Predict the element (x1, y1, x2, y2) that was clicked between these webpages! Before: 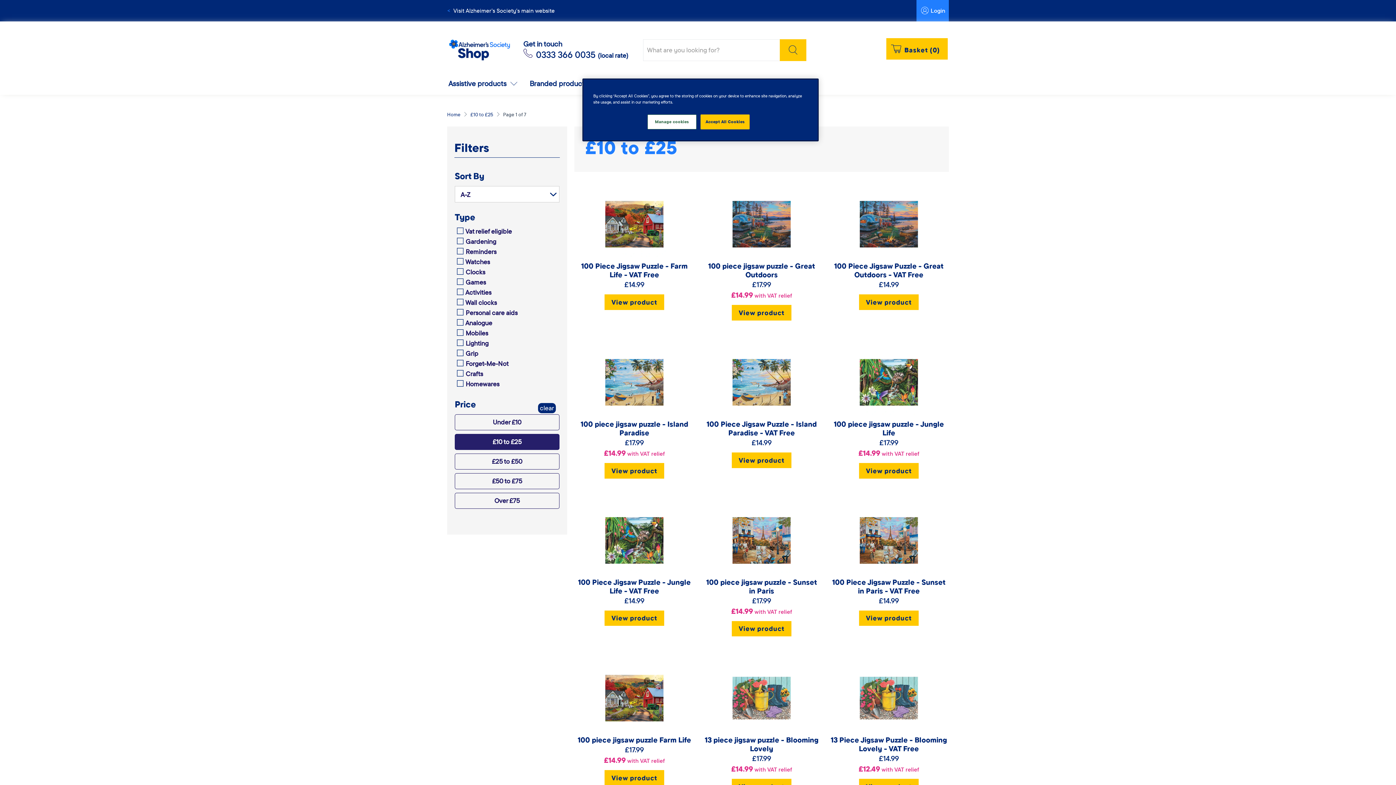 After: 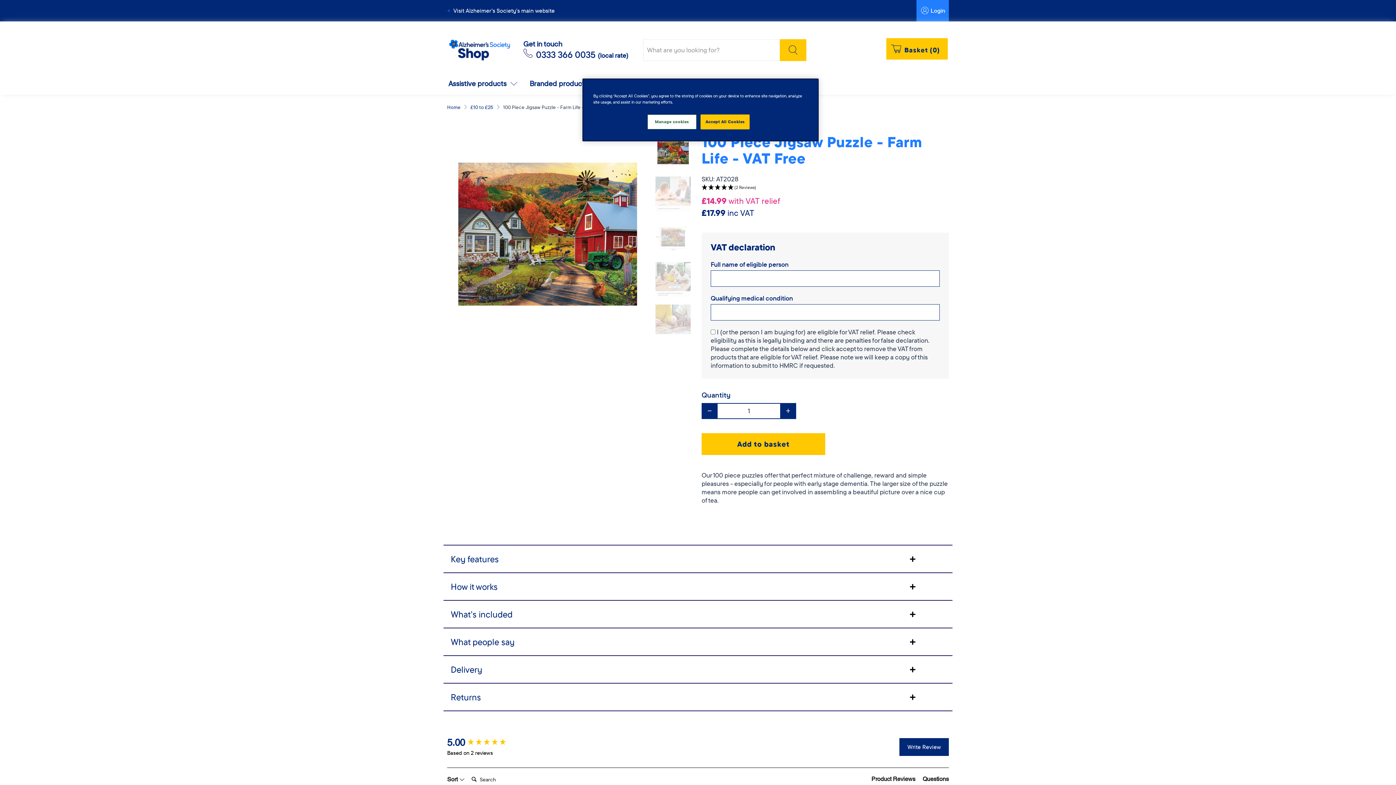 Action: bbox: (604, 294, 664, 310) label: View product